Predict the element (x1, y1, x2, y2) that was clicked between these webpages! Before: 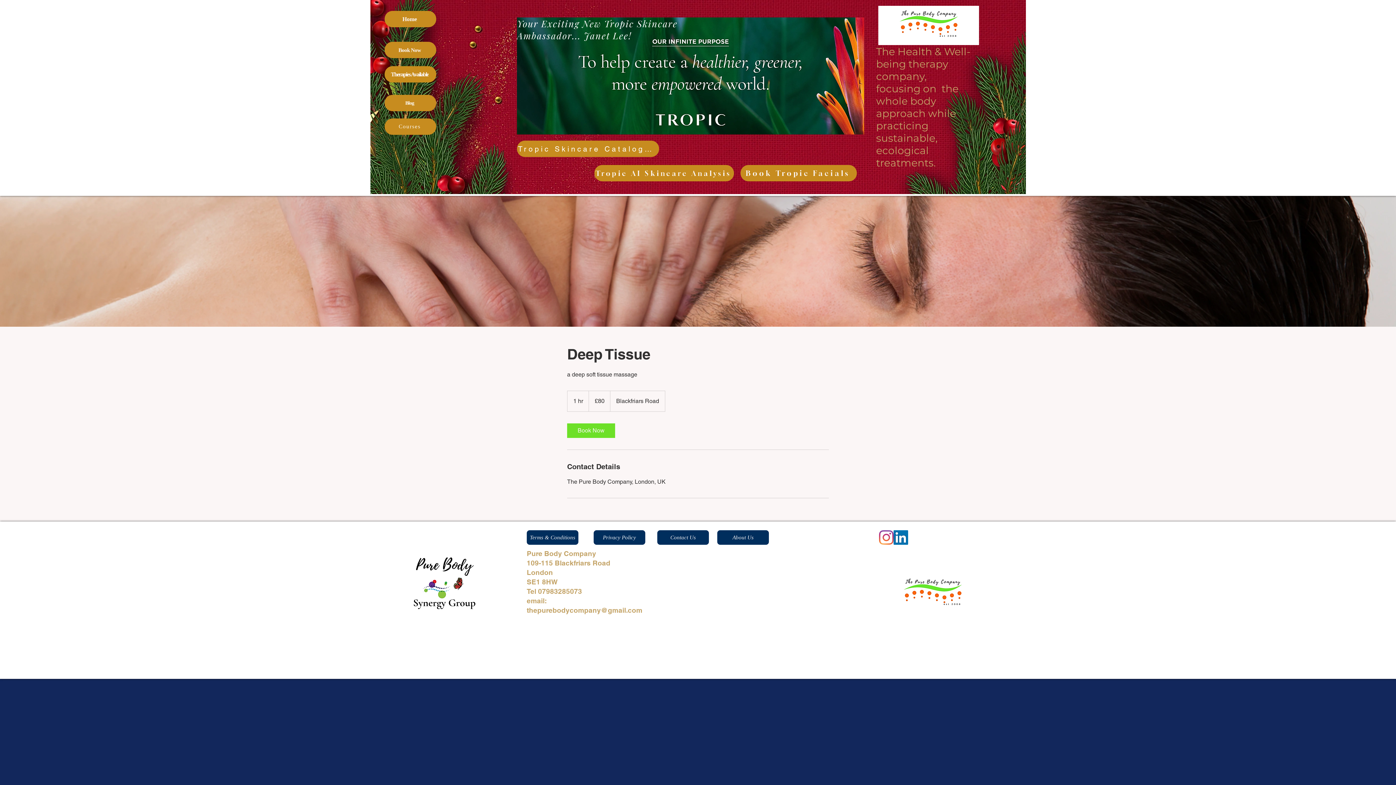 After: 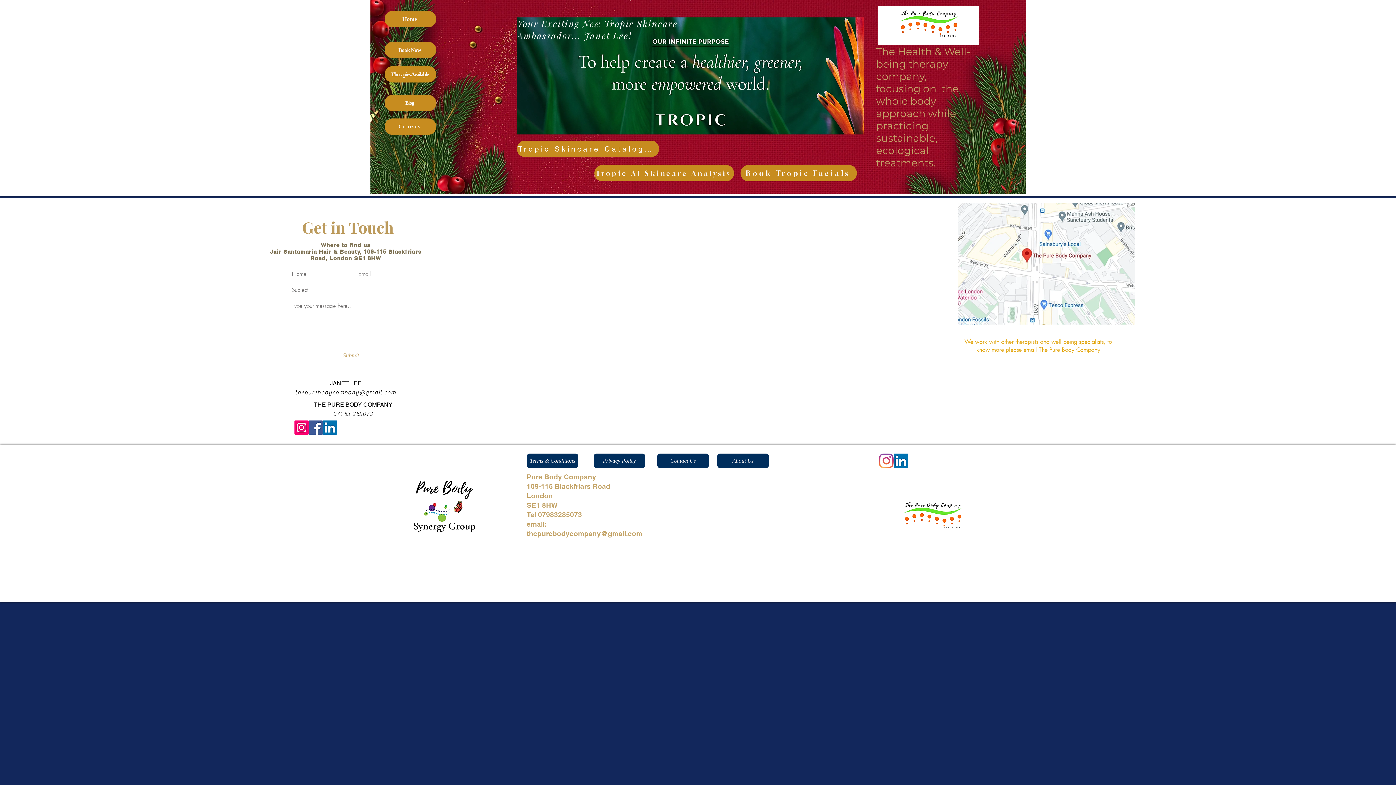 Action: label: Contact Us bbox: (657, 530, 709, 545)